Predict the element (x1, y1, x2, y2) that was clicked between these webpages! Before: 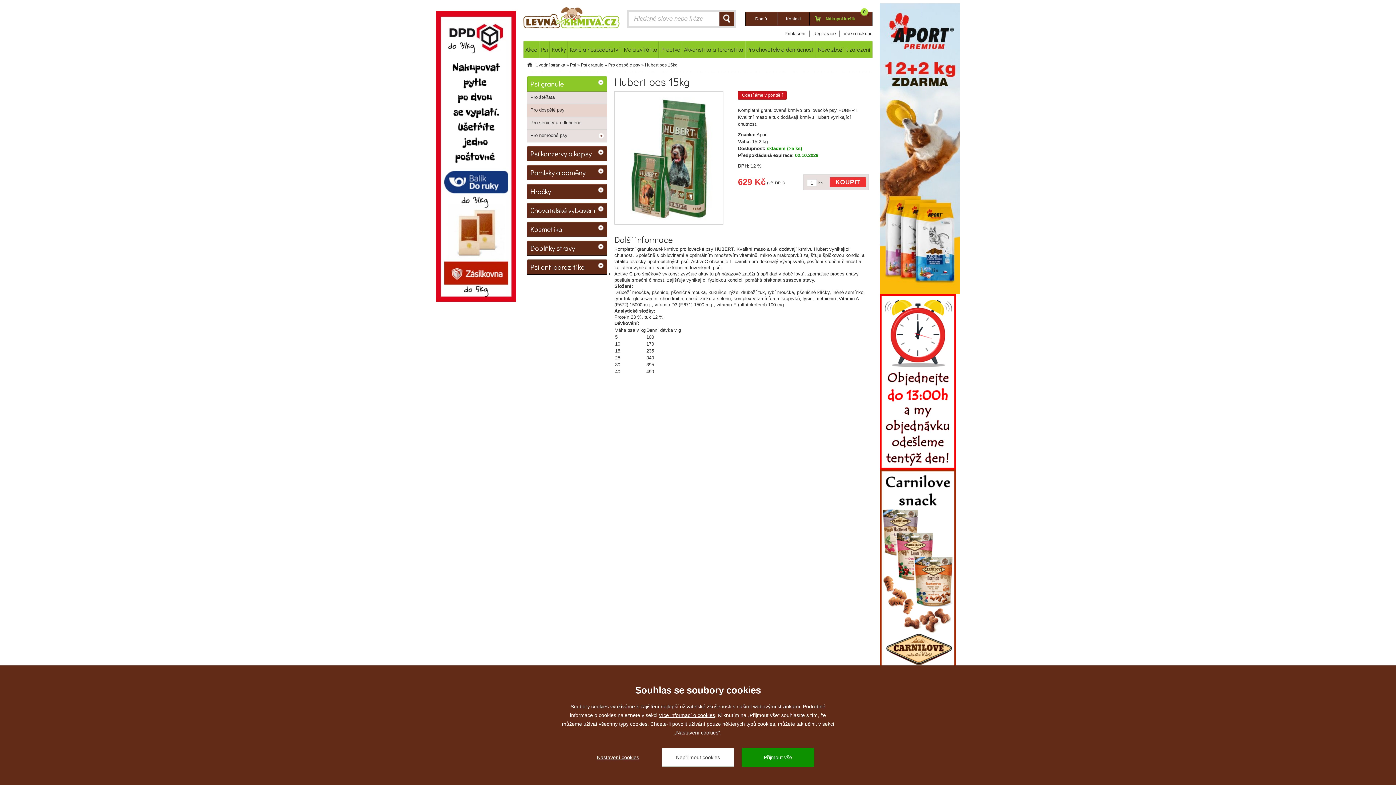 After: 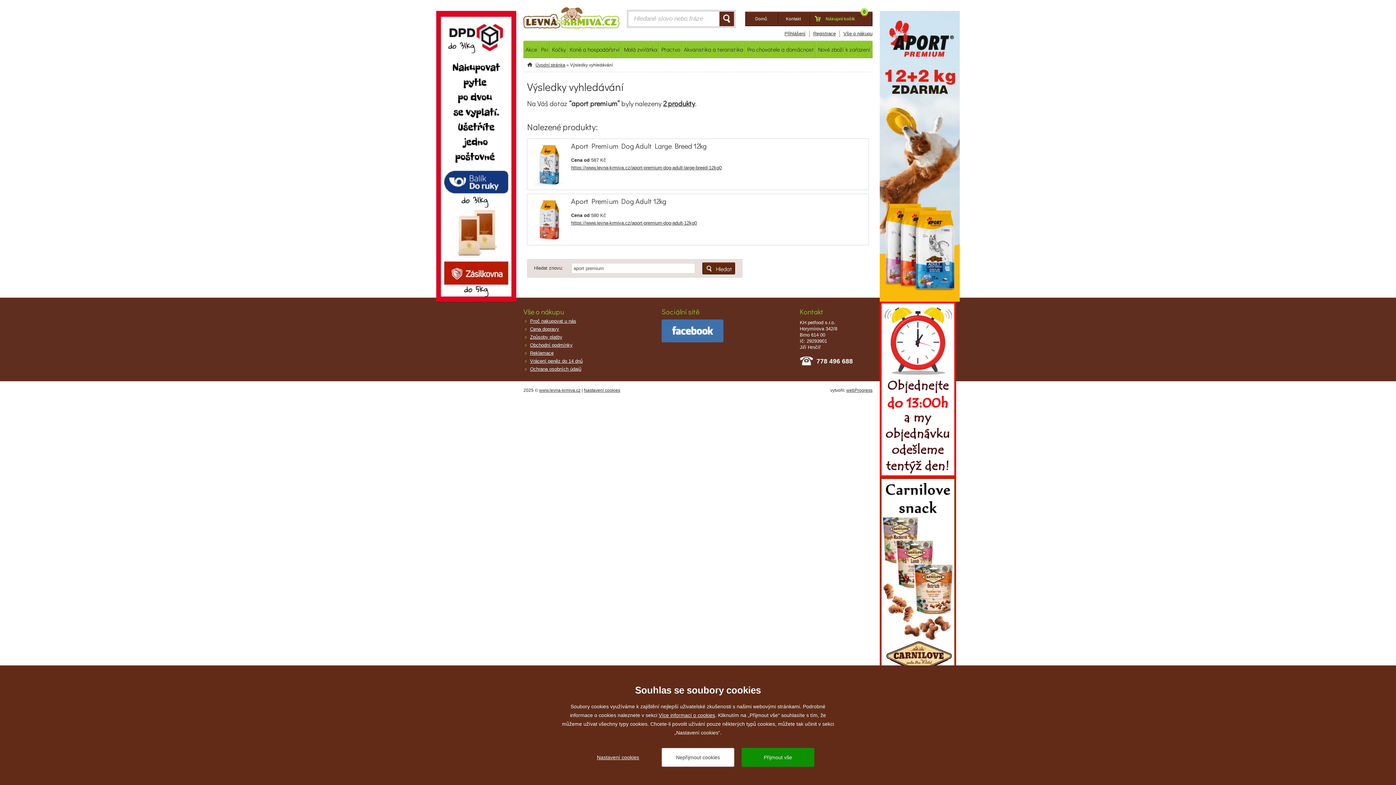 Action: bbox: (880, 3, 960, 294)